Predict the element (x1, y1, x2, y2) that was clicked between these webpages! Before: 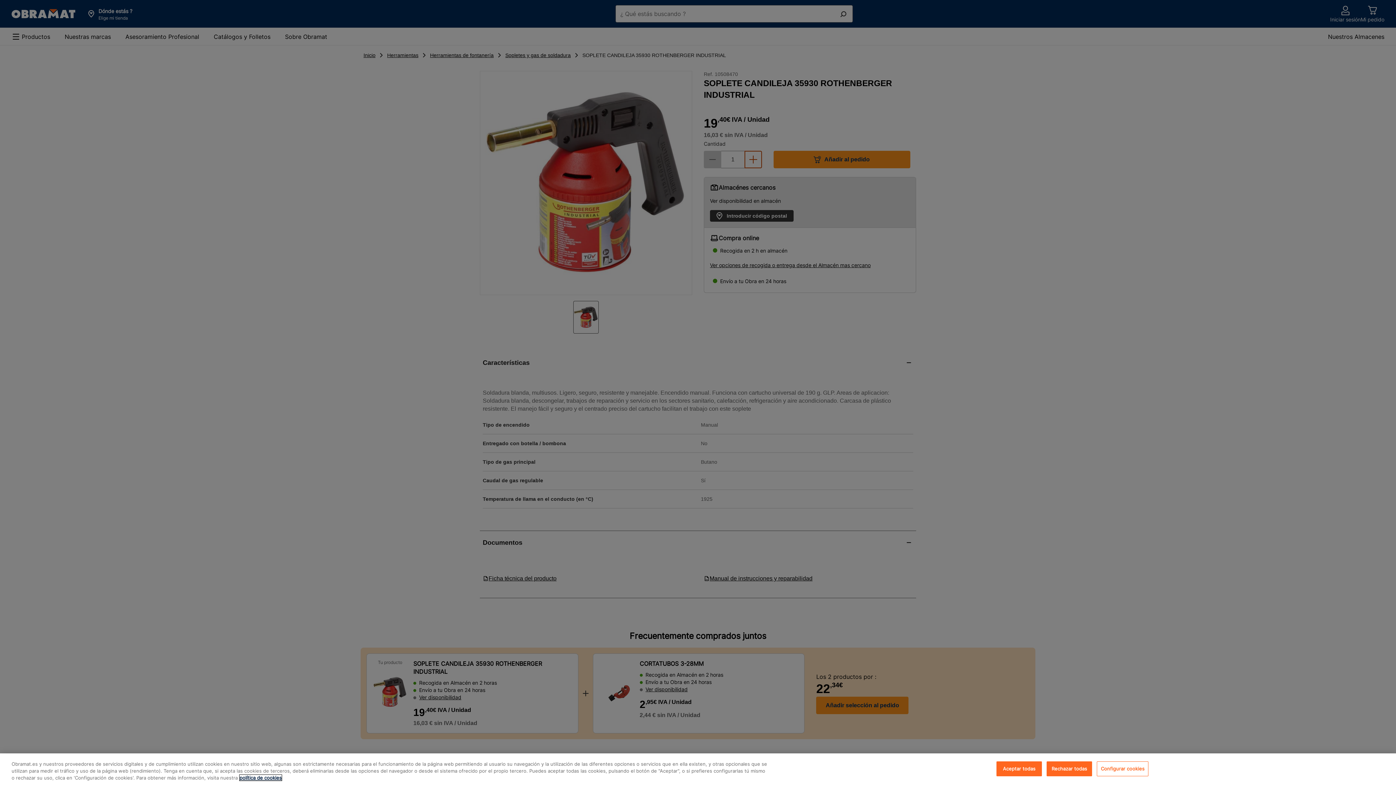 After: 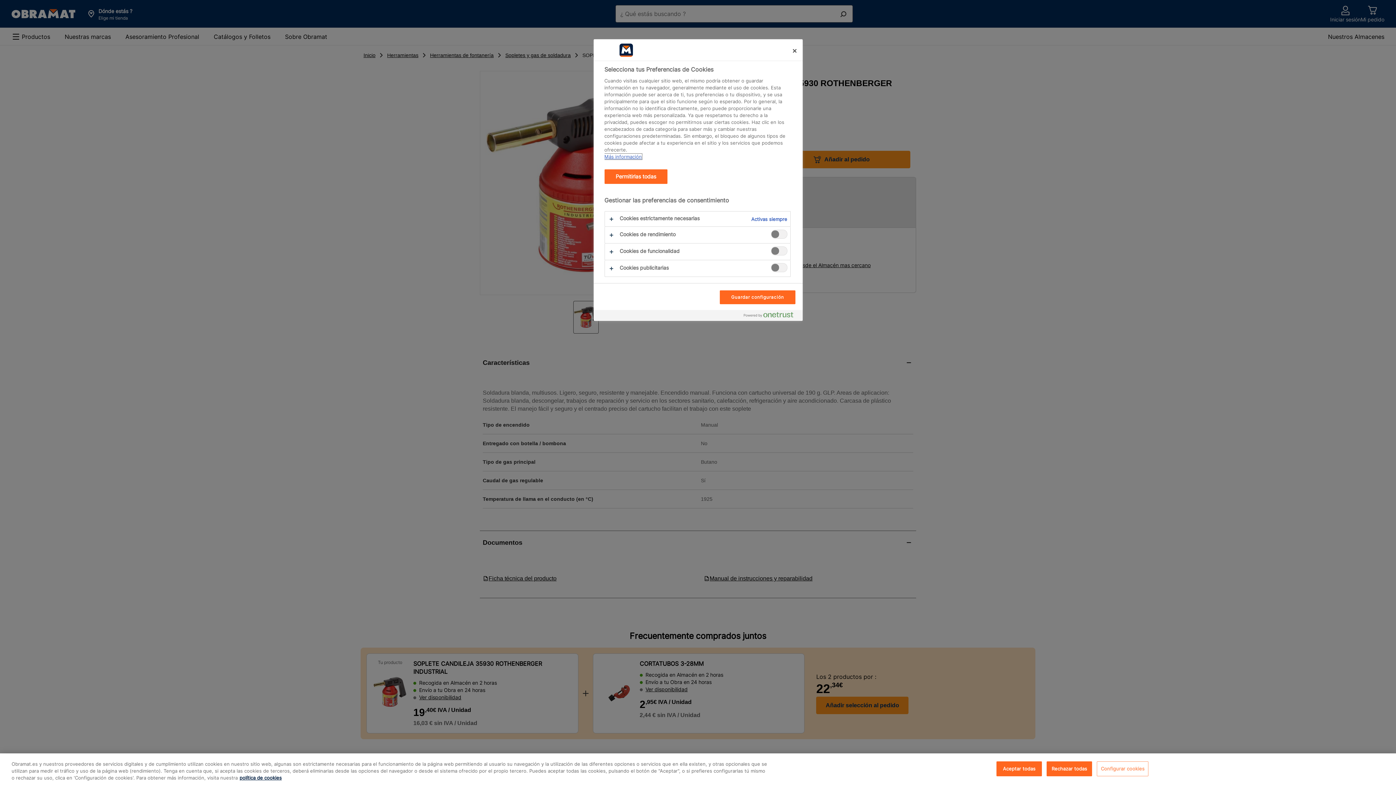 Action: bbox: (1097, 761, 1148, 776) label: Configurar cookies